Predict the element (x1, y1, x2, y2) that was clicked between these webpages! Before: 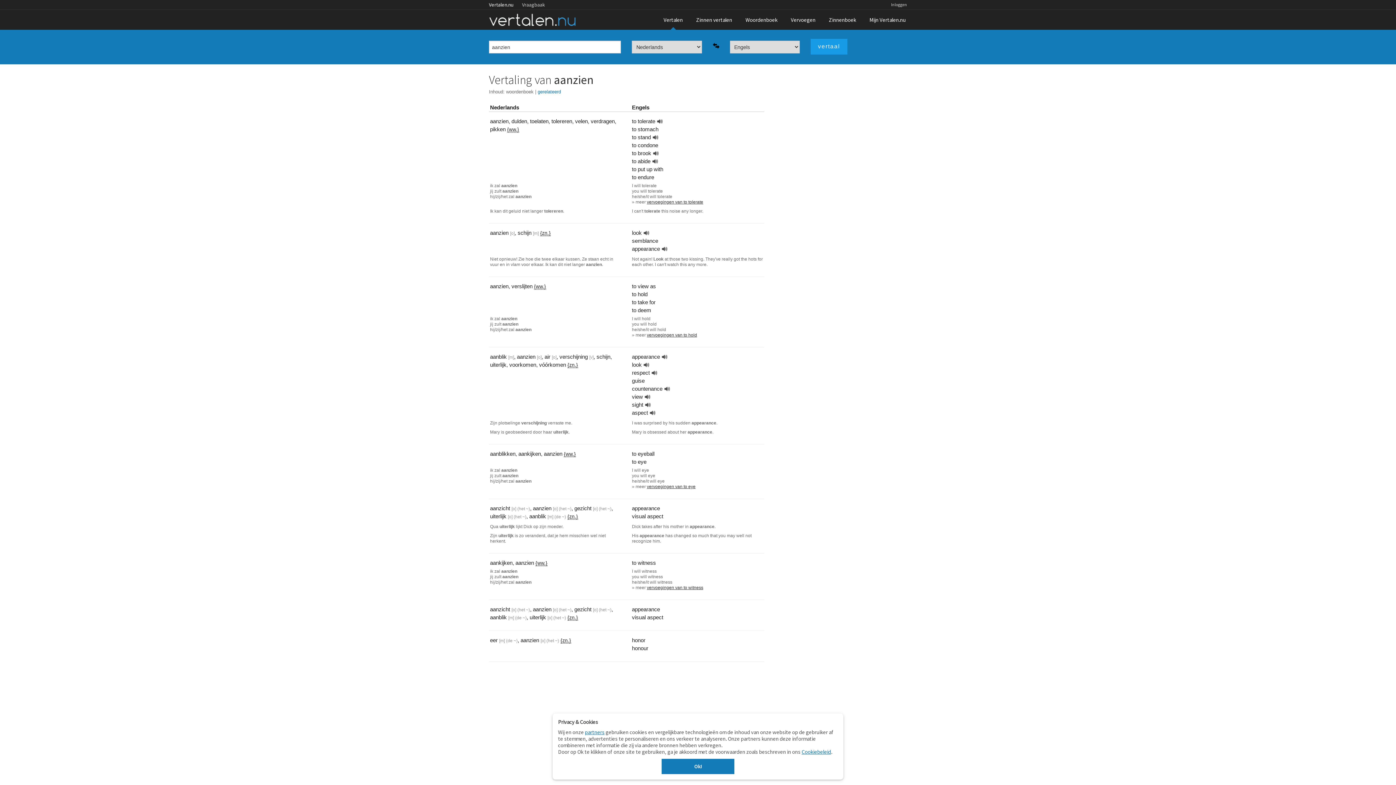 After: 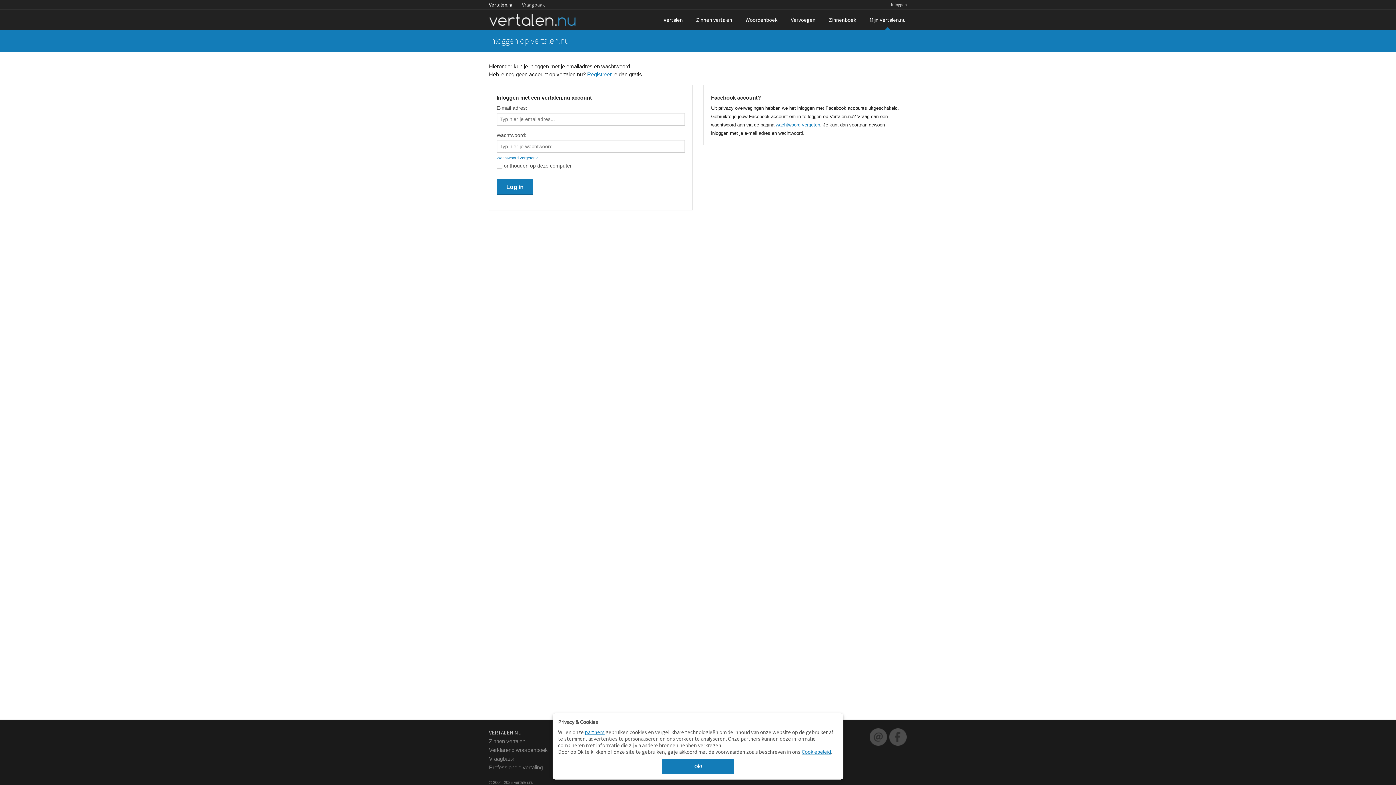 Action: label: Inloggen bbox: (891, 1, 907, 8)